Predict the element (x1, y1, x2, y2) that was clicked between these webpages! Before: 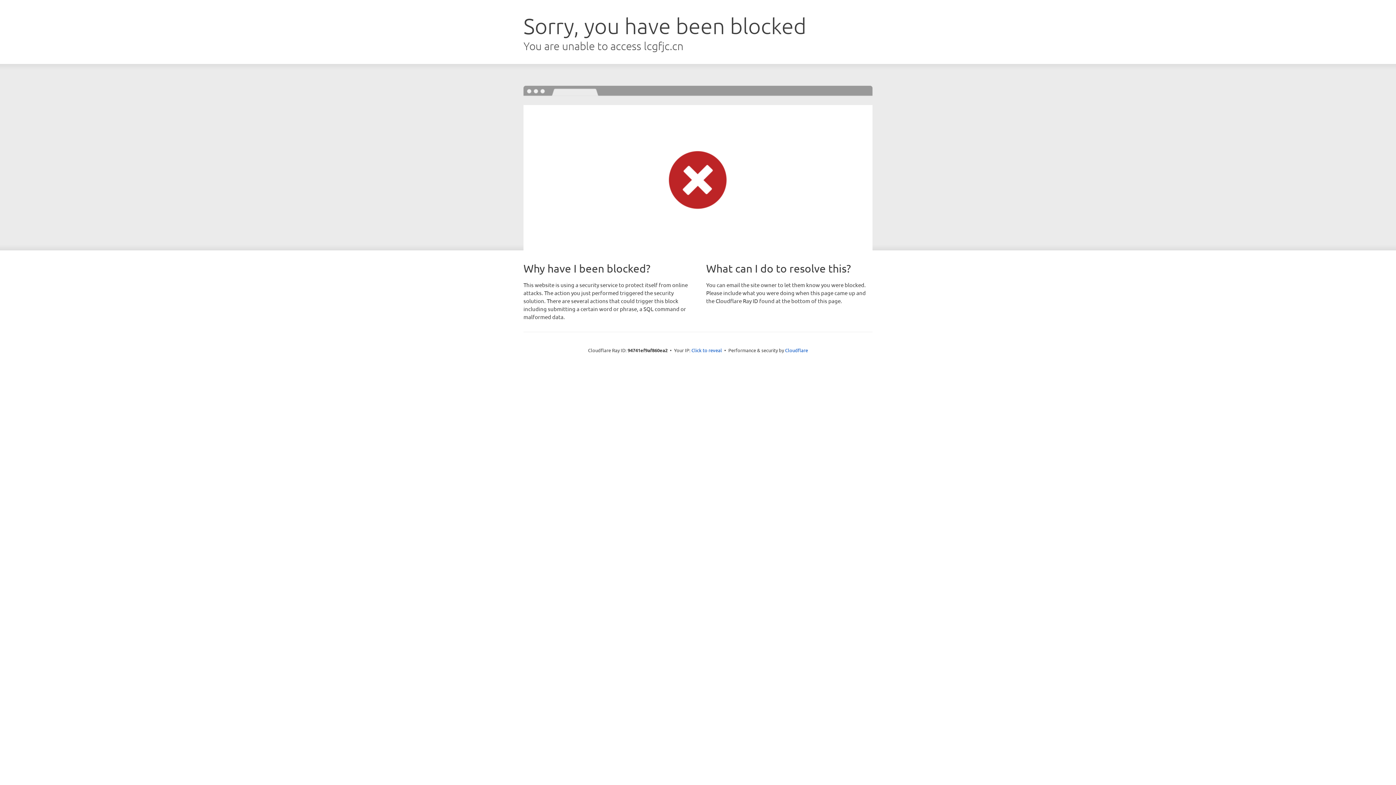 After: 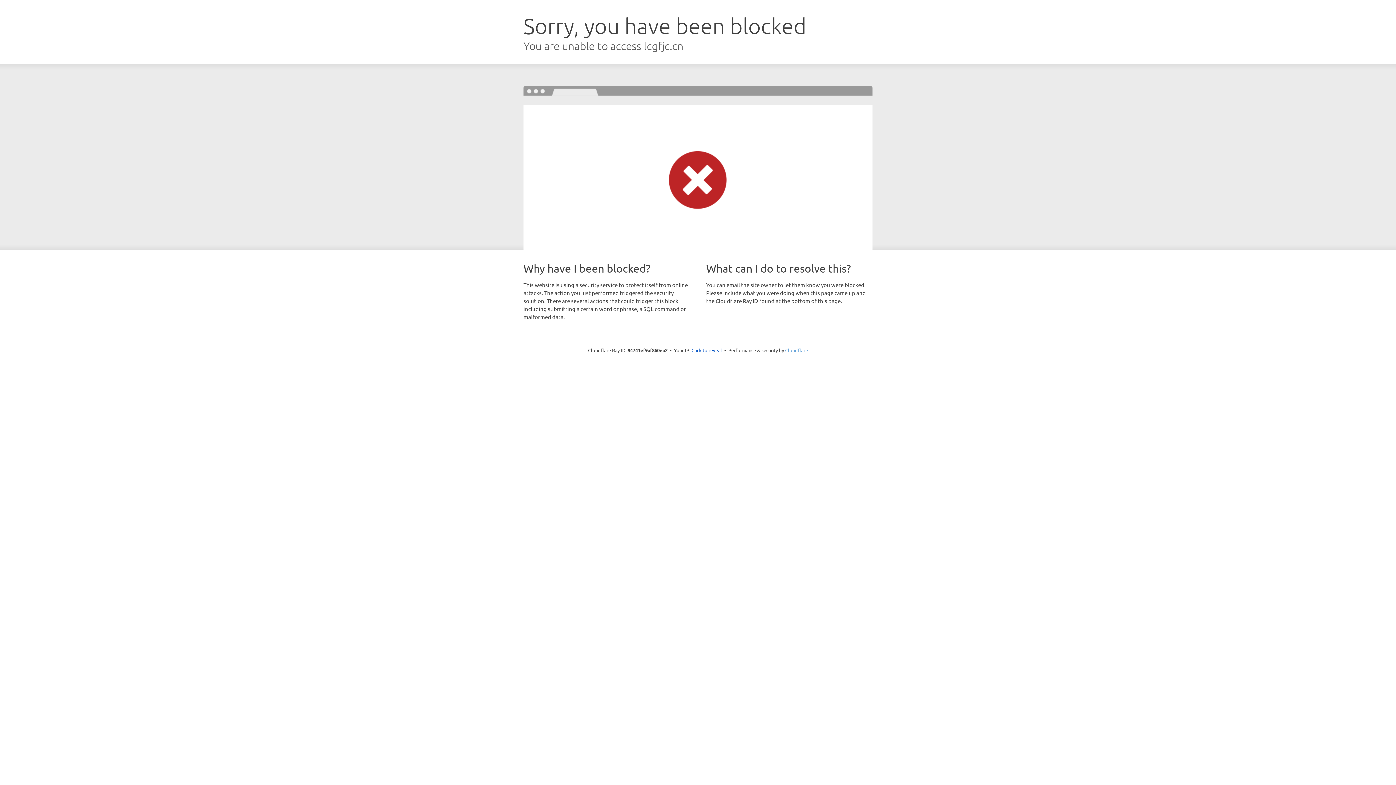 Action: bbox: (785, 347, 808, 353) label: Cloudflare